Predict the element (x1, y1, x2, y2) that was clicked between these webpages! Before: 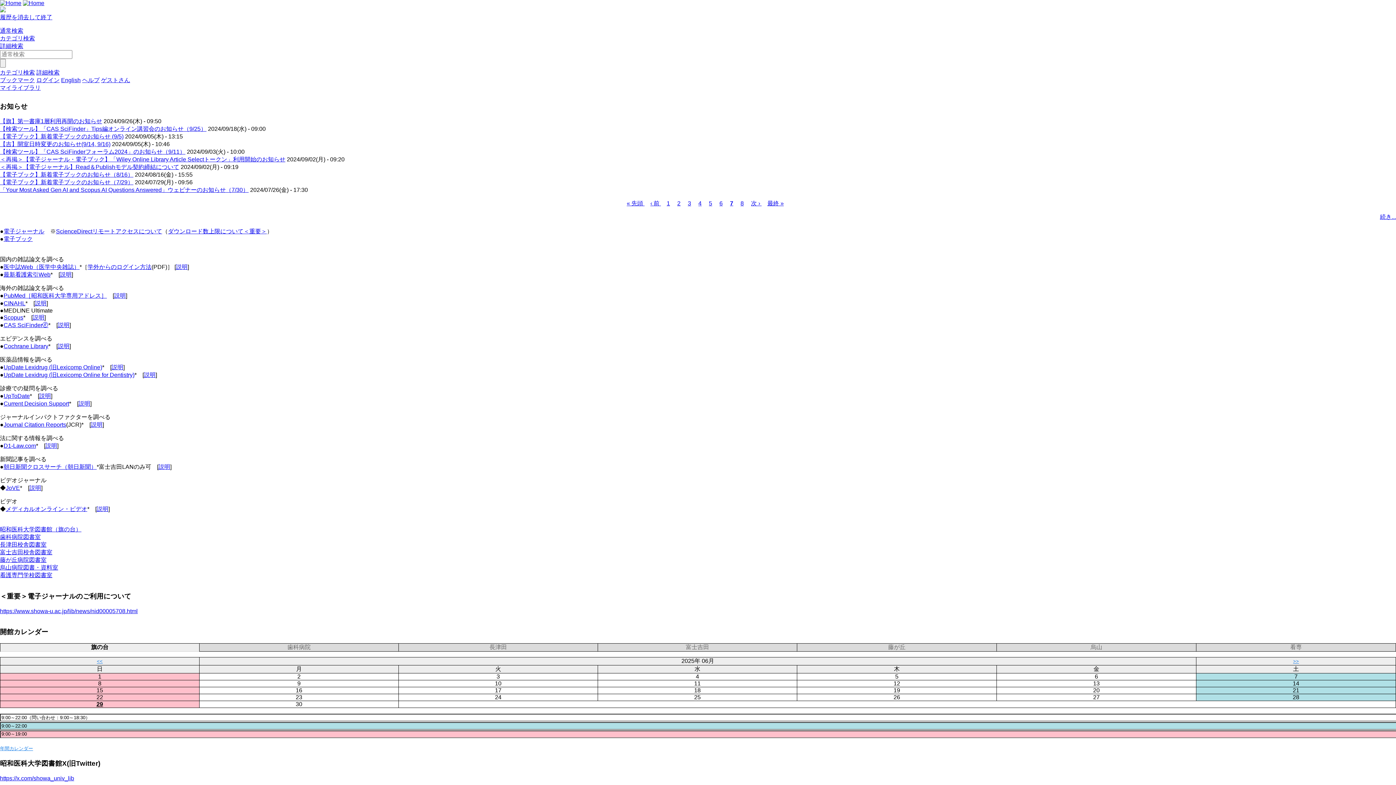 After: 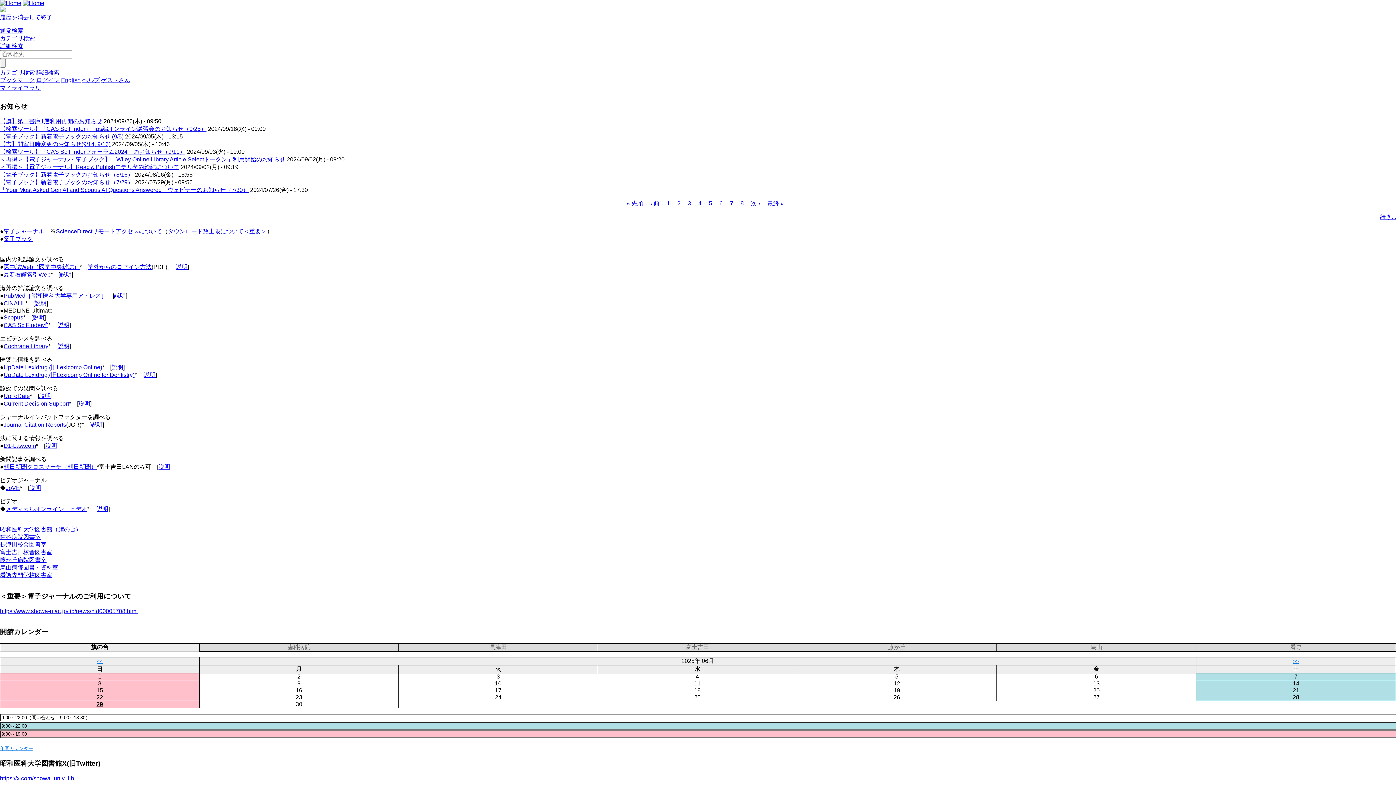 Action: label: CINAHL bbox: (3, 300, 25, 306)